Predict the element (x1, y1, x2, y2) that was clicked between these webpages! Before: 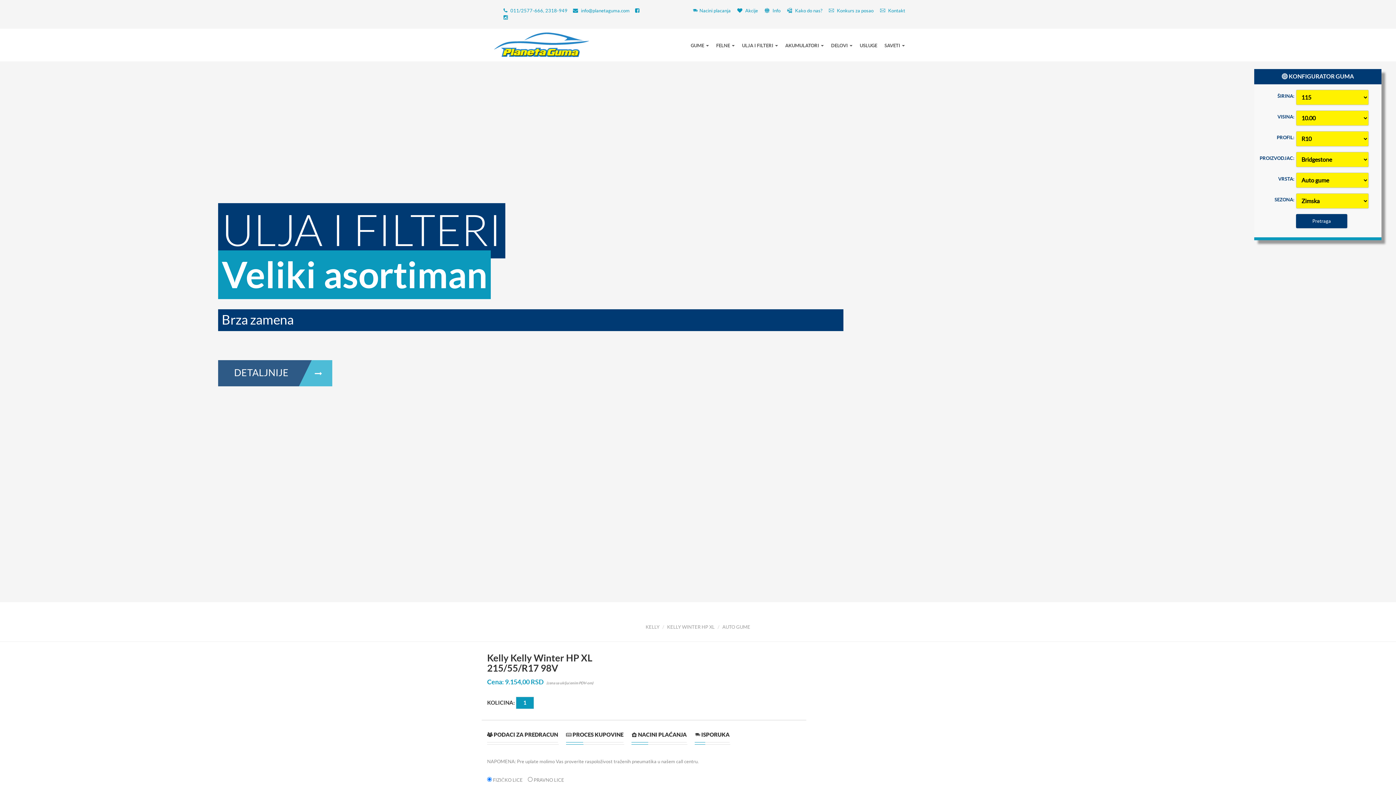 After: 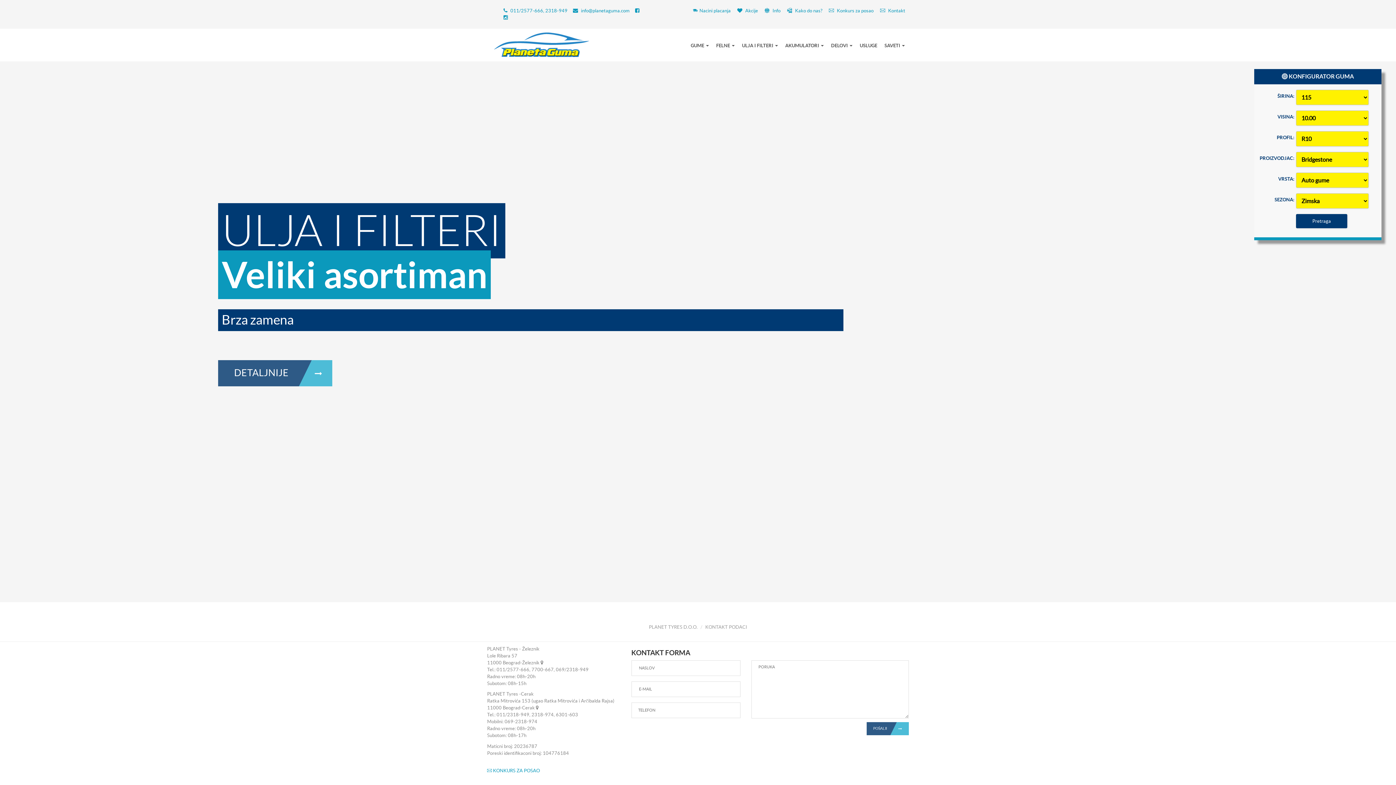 Action: label:  Kontakt bbox: (878, 8, 905, 13)